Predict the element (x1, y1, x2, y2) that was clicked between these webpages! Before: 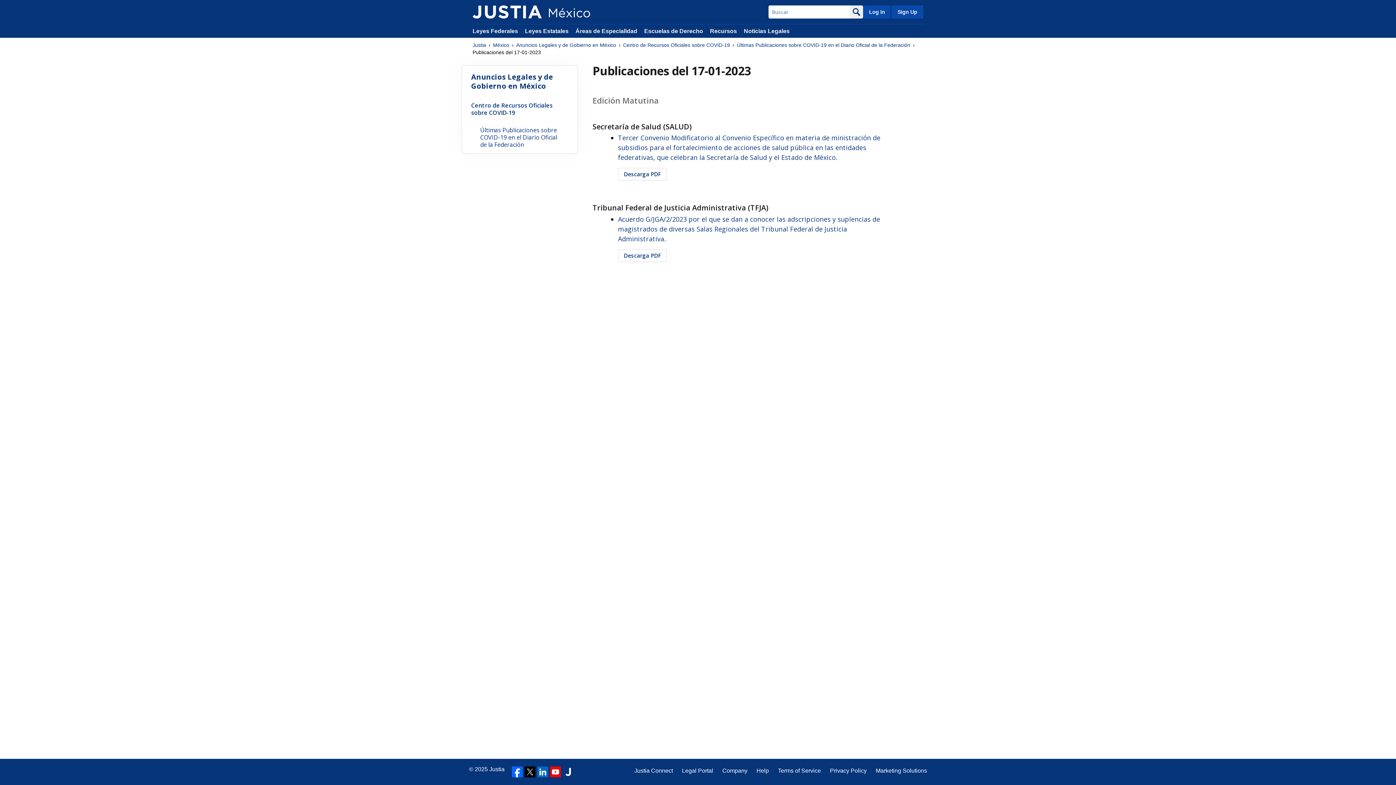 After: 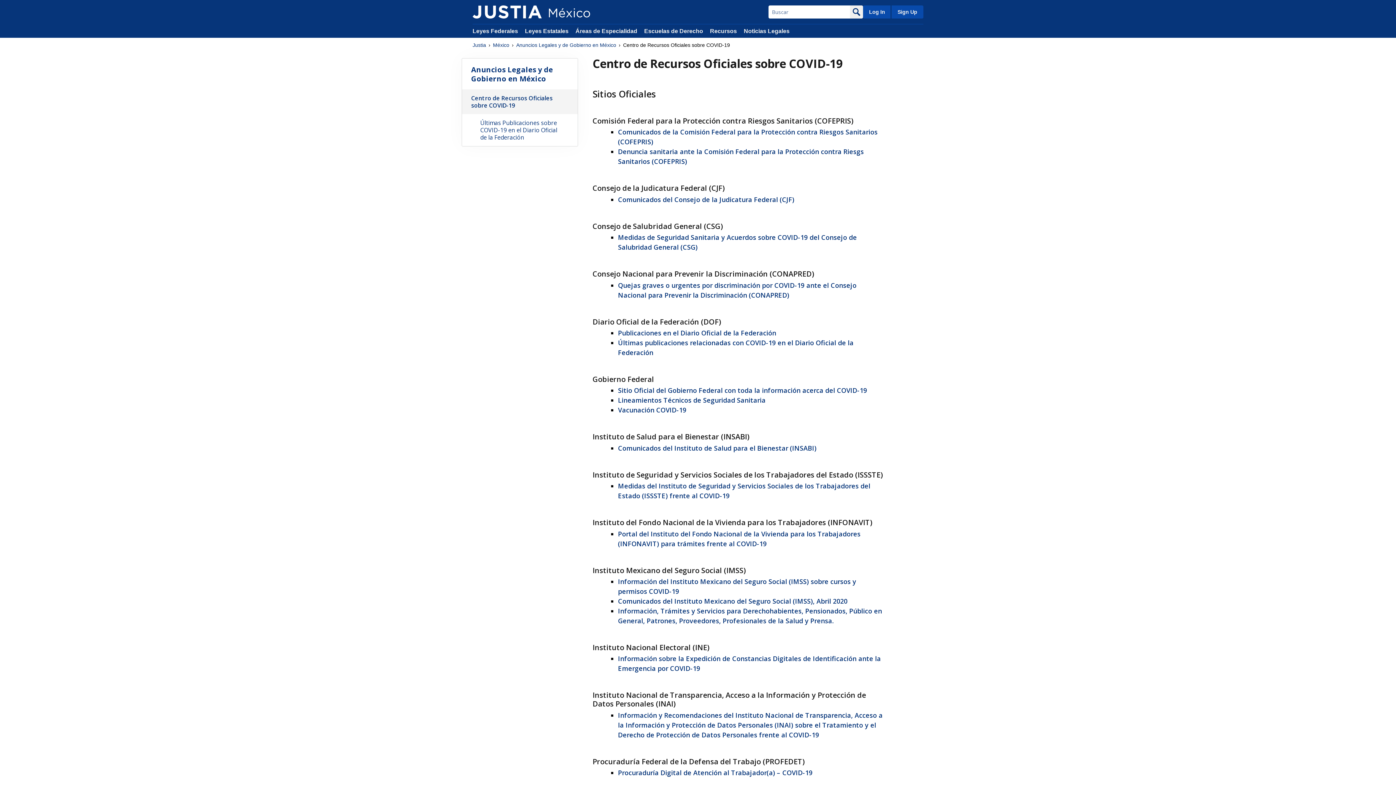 Action: bbox: (623, 41, 730, 48) label: Centro de Recursos Oficiales sobre COVID-19